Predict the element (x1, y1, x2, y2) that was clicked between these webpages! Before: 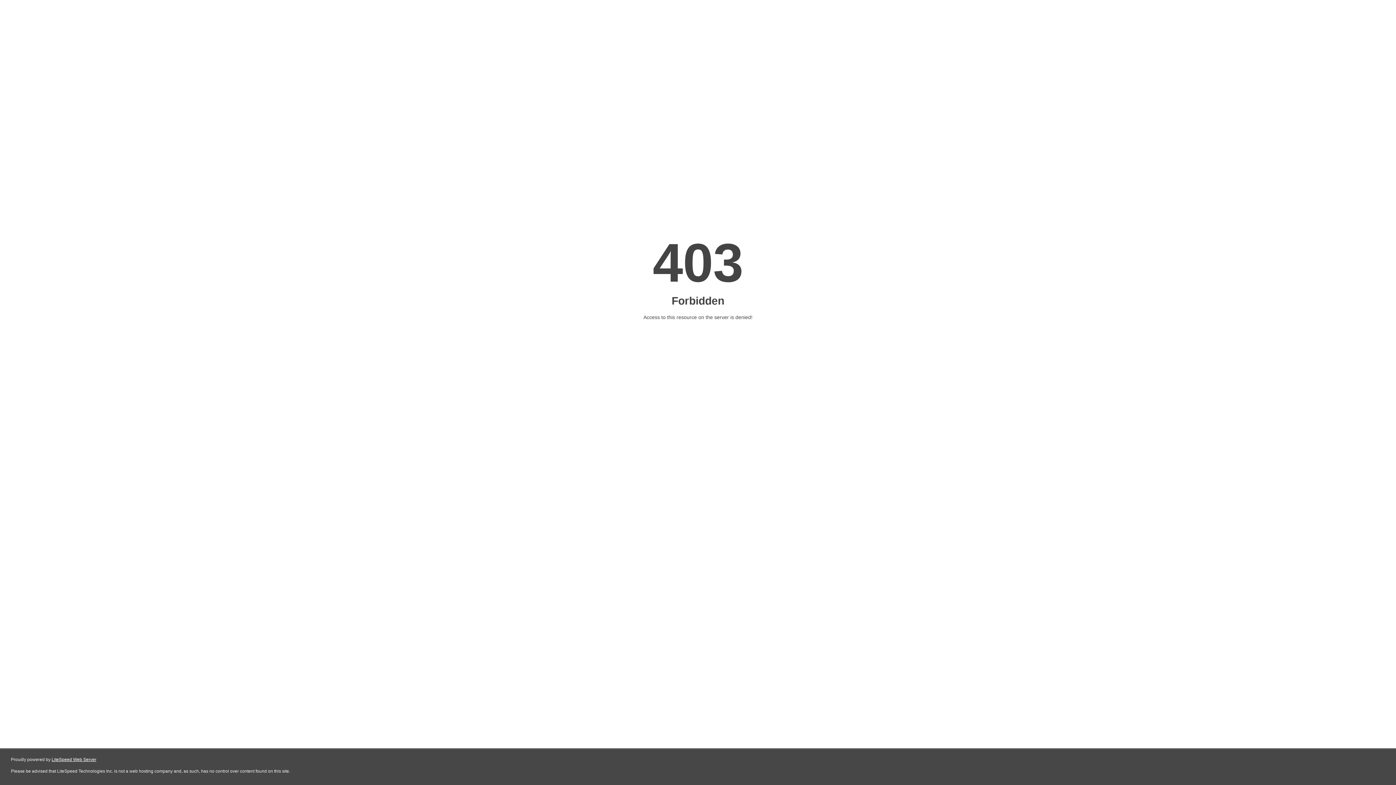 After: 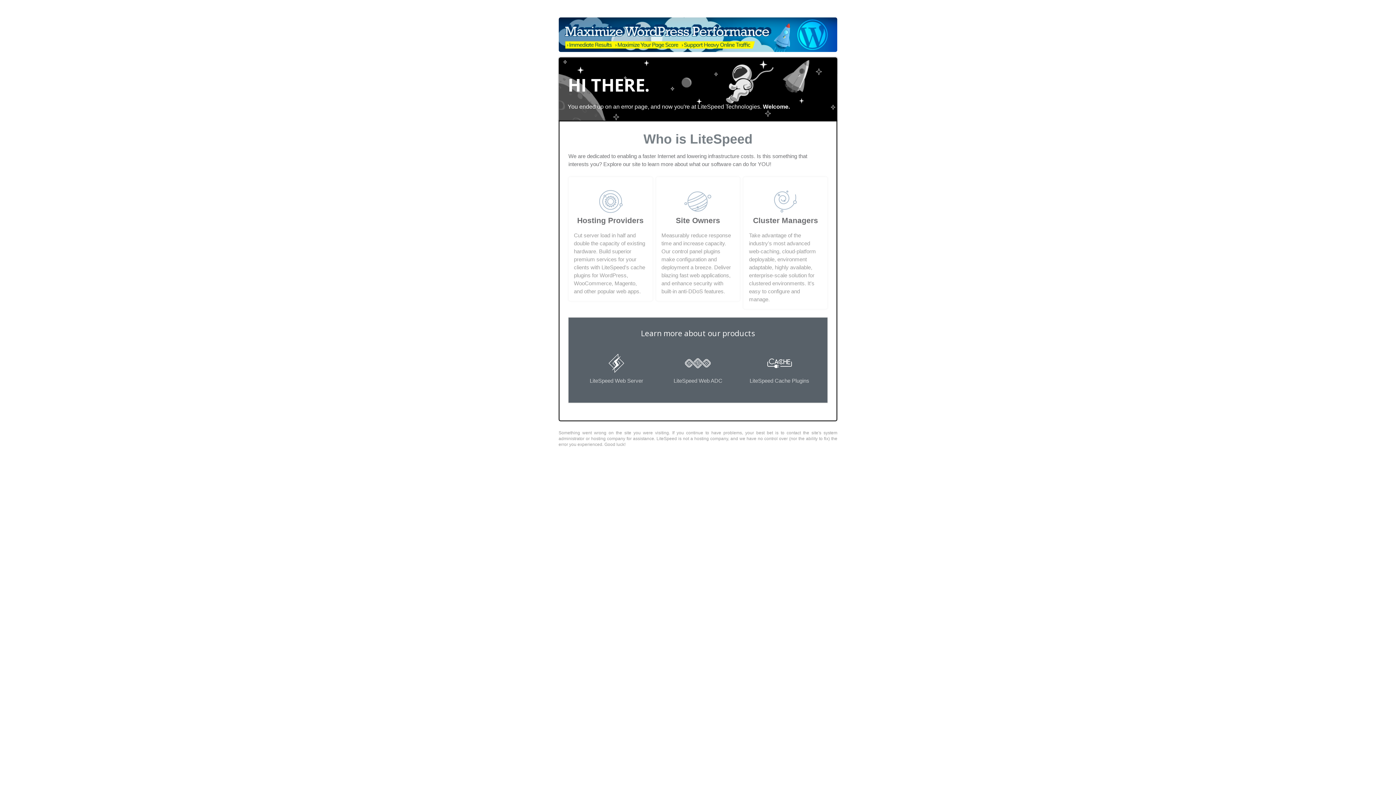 Action: bbox: (51, 757, 96, 762) label: LiteSpeed Web Server